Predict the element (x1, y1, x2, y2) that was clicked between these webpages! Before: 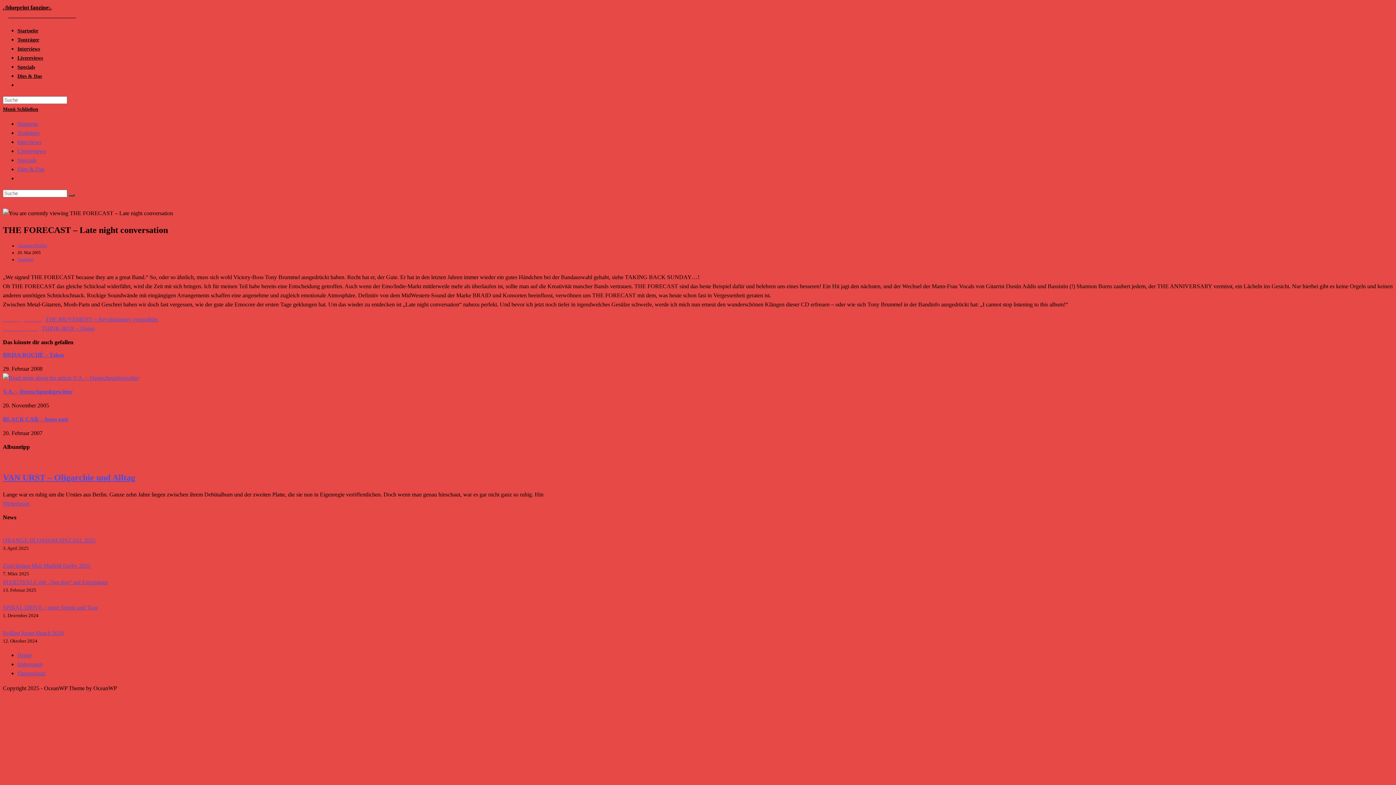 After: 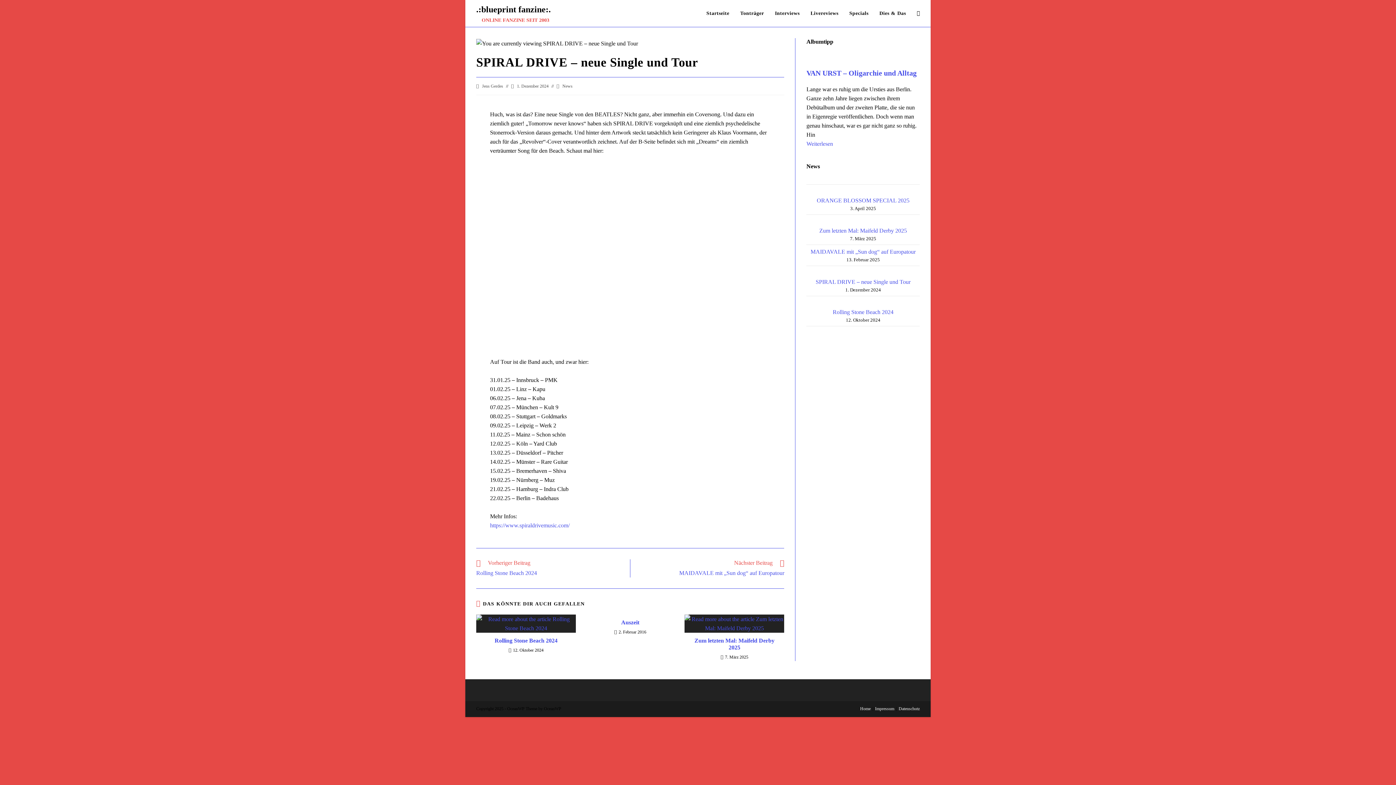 Action: label: SPIRAL DRIVE – neue Single und Tour bbox: (2, 604, 97, 610)